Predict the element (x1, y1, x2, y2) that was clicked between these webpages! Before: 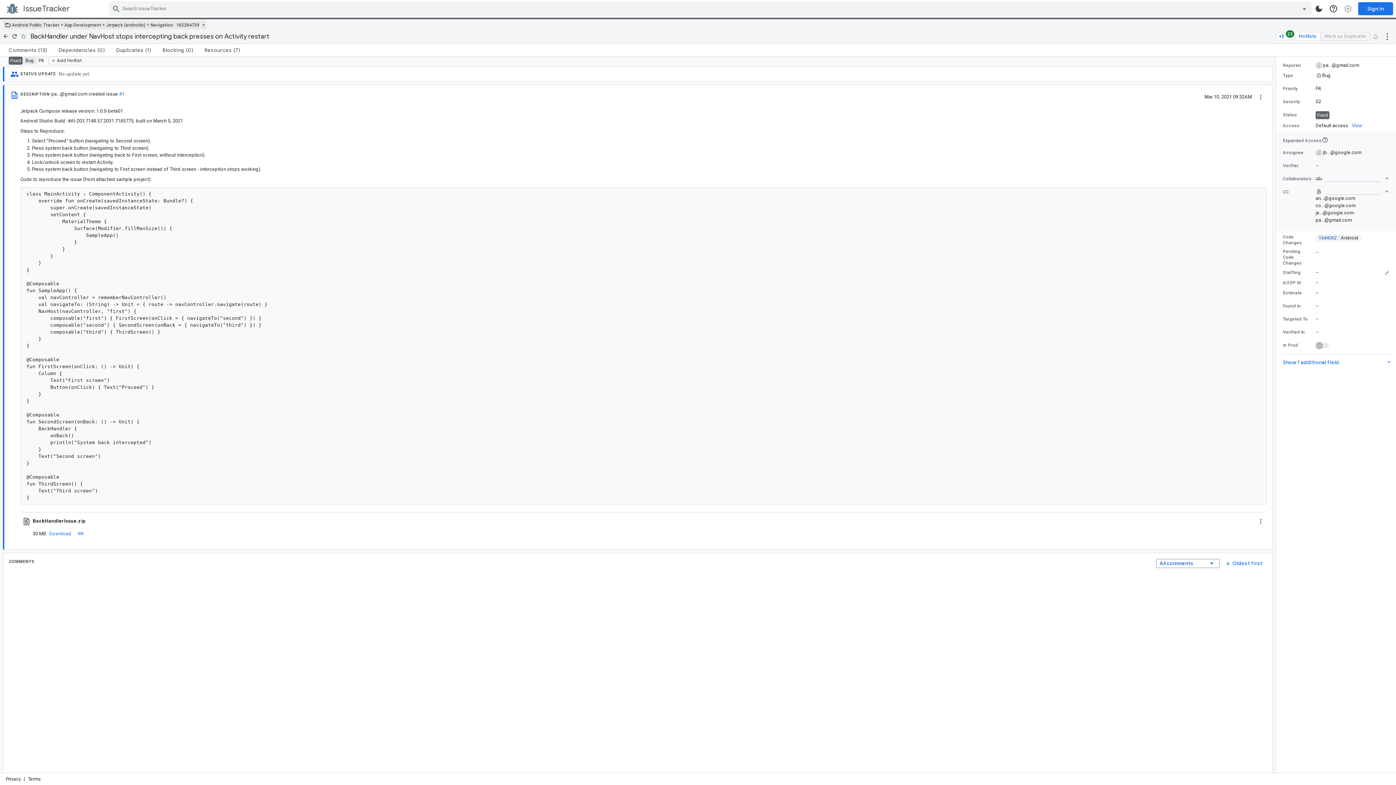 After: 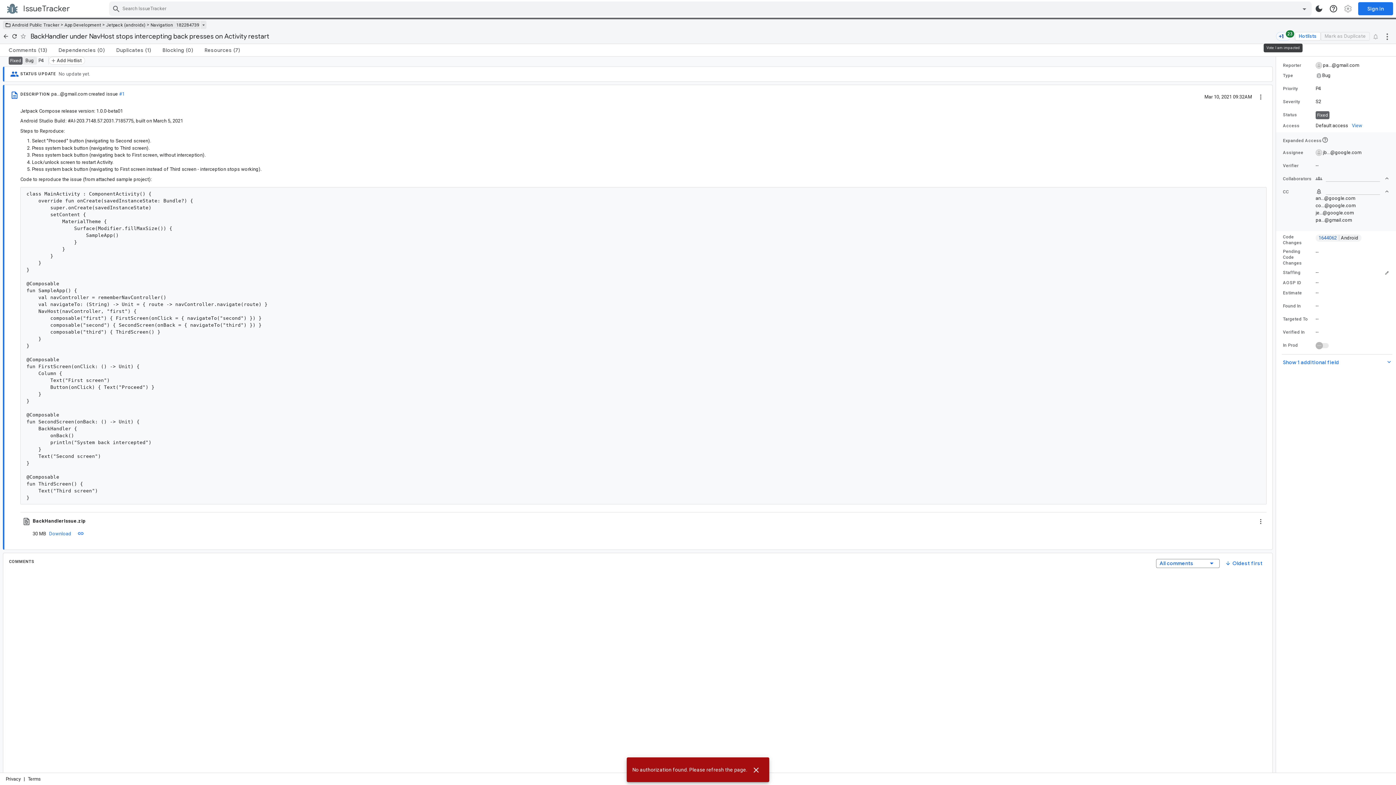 Action: label: Vote count 23 bbox: (1276, 31, 1290, 40)